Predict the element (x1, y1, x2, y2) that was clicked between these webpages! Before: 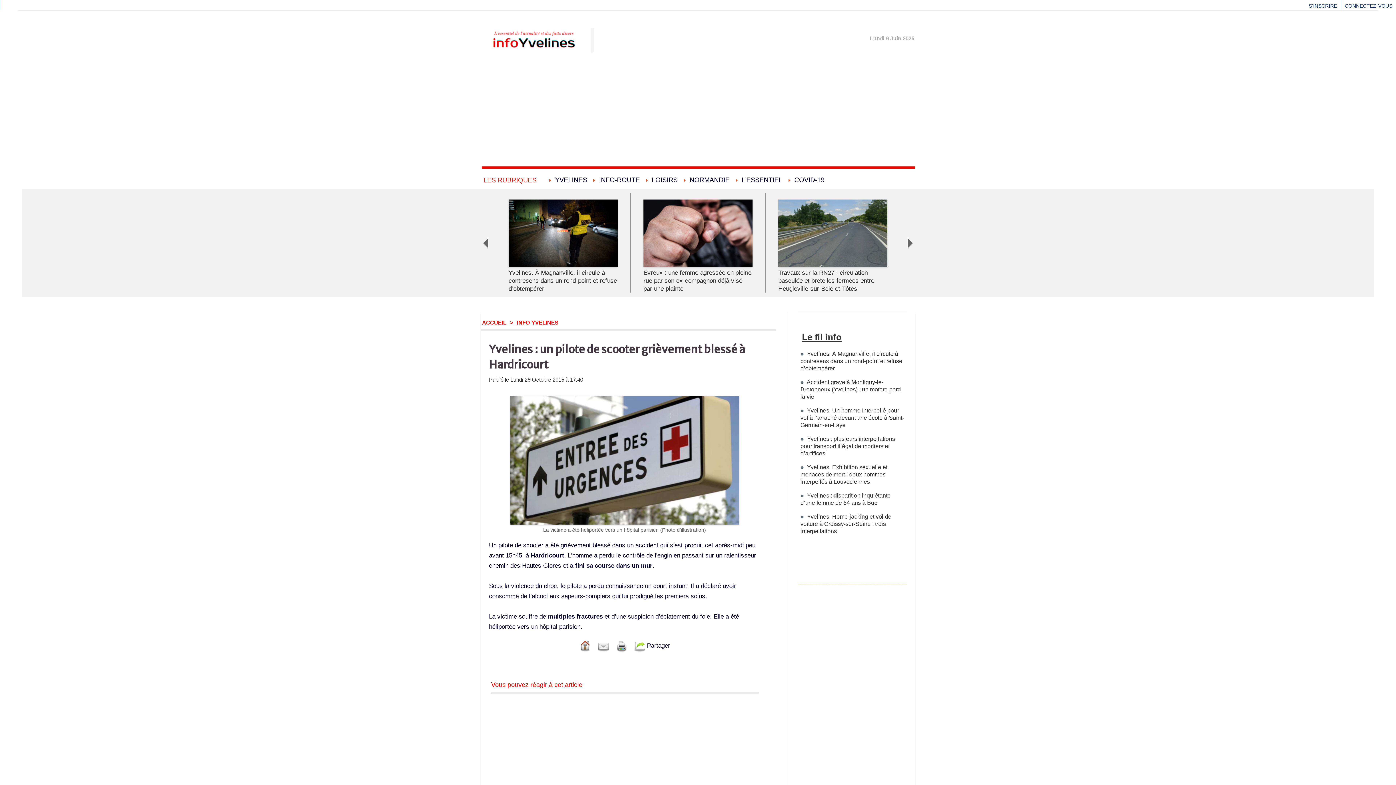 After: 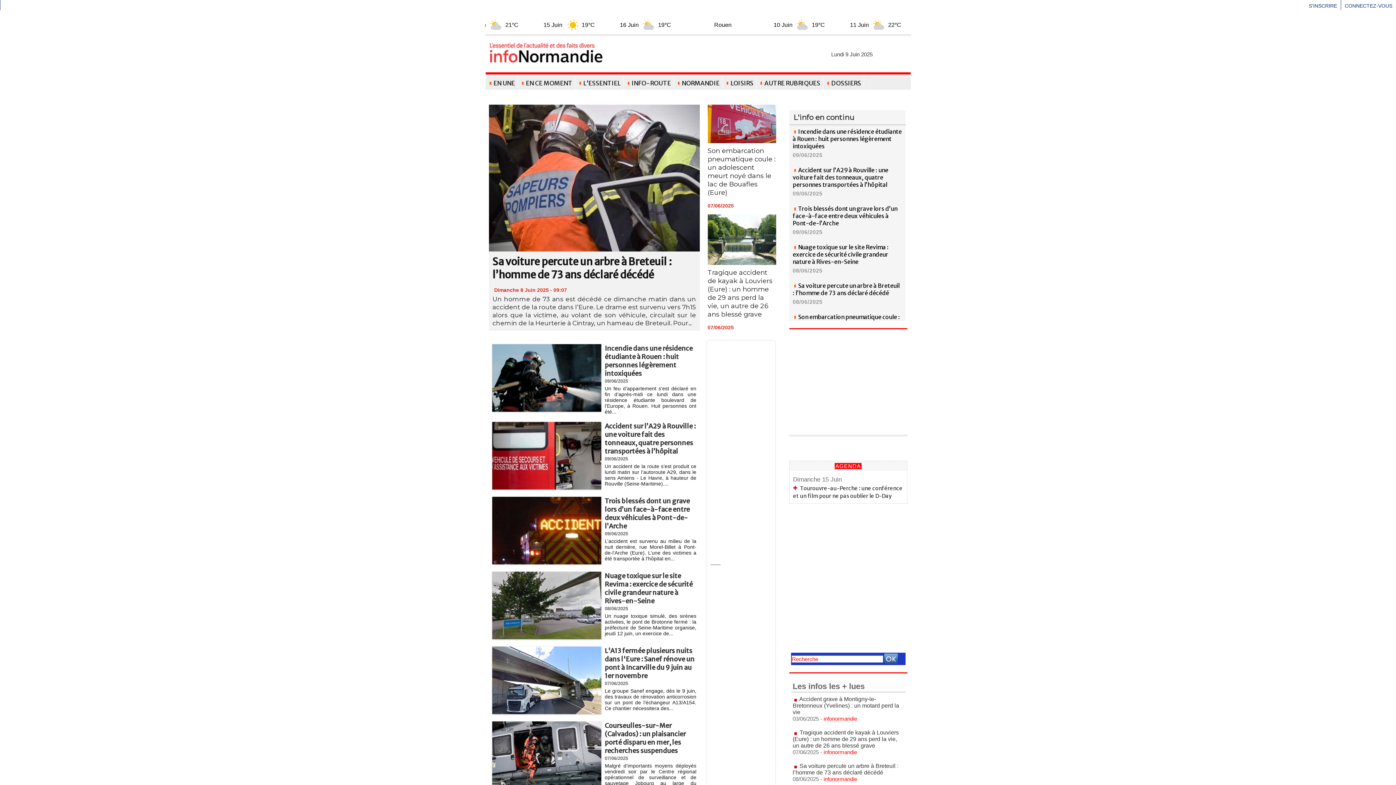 Action: label: ACCUEIL bbox: (481, 319, 507, 325)